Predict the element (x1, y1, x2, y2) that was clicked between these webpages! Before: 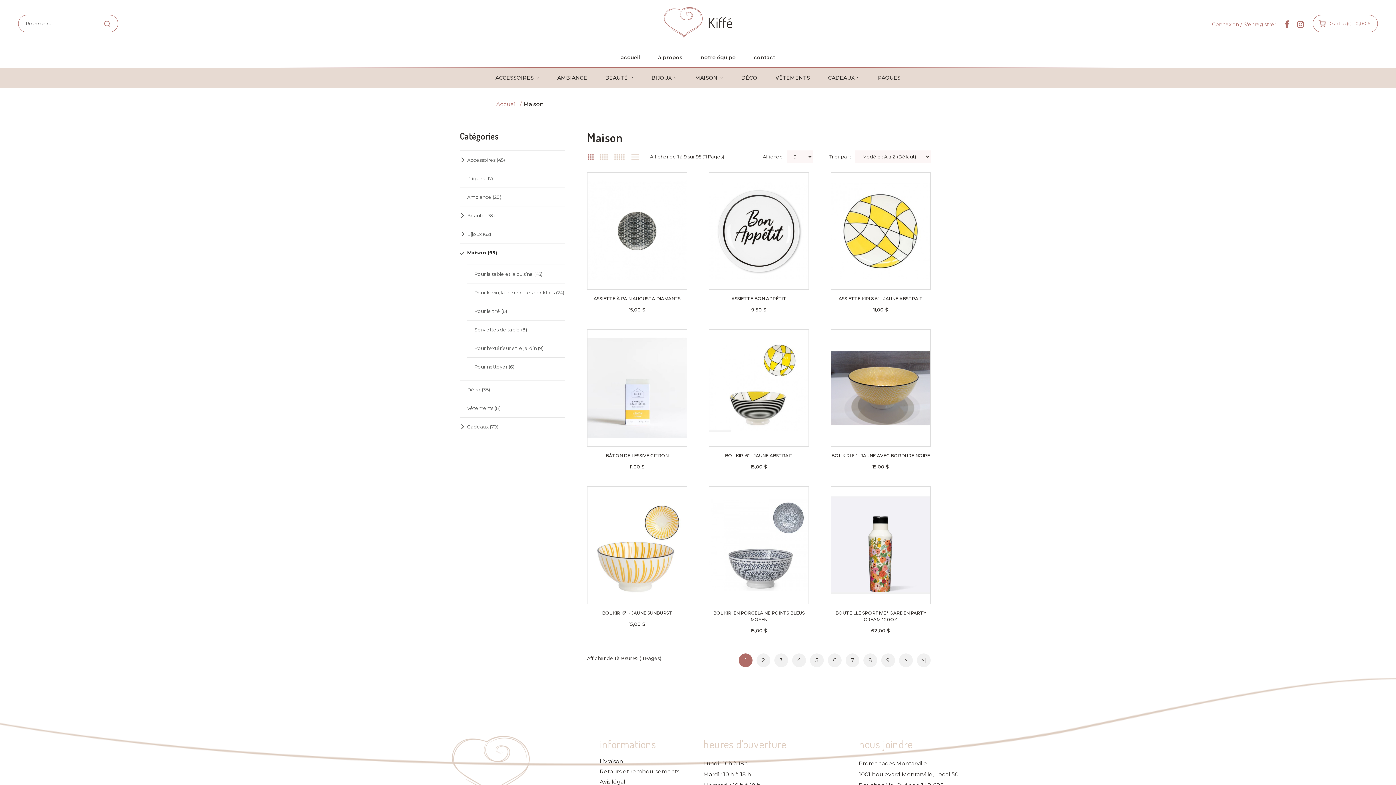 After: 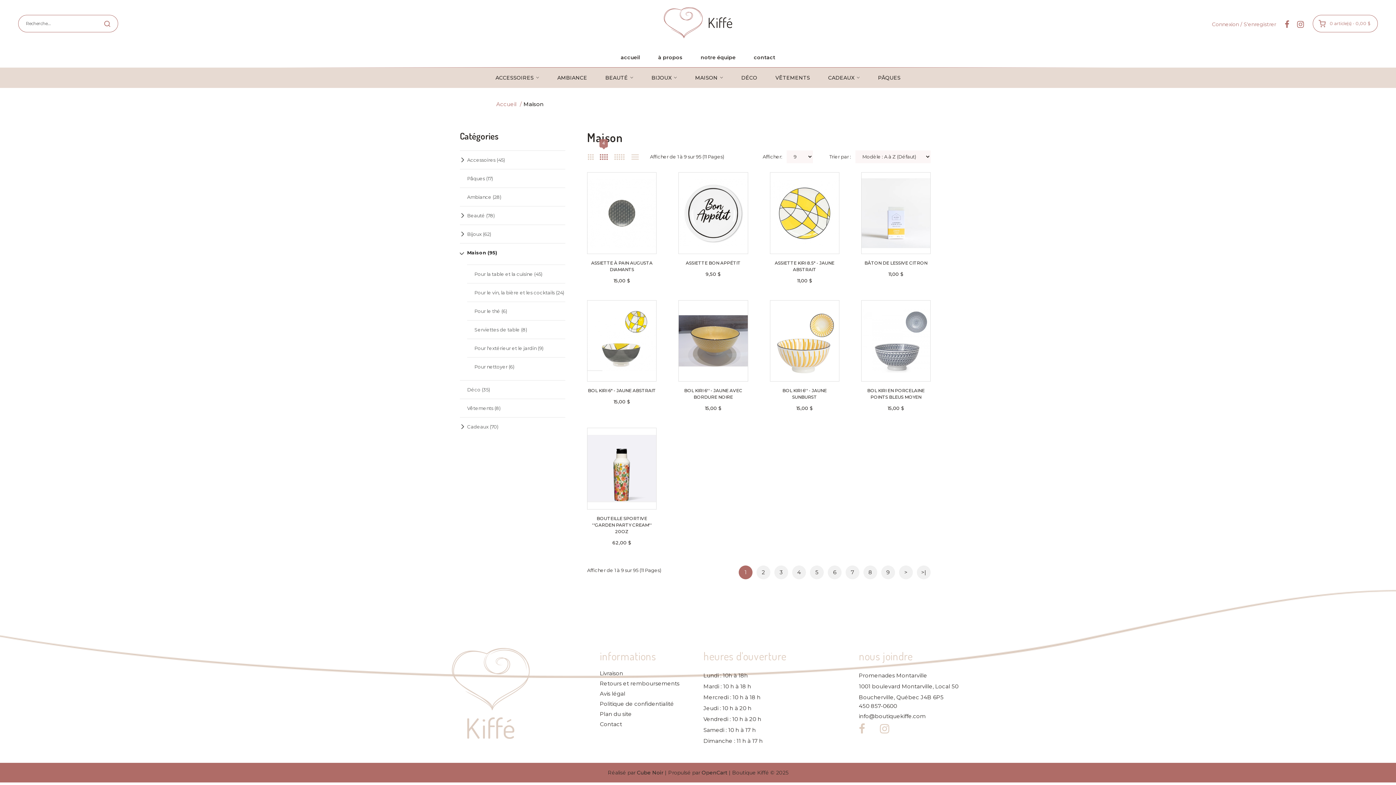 Action: label: 4 bbox: (597, 150, 610, 163)